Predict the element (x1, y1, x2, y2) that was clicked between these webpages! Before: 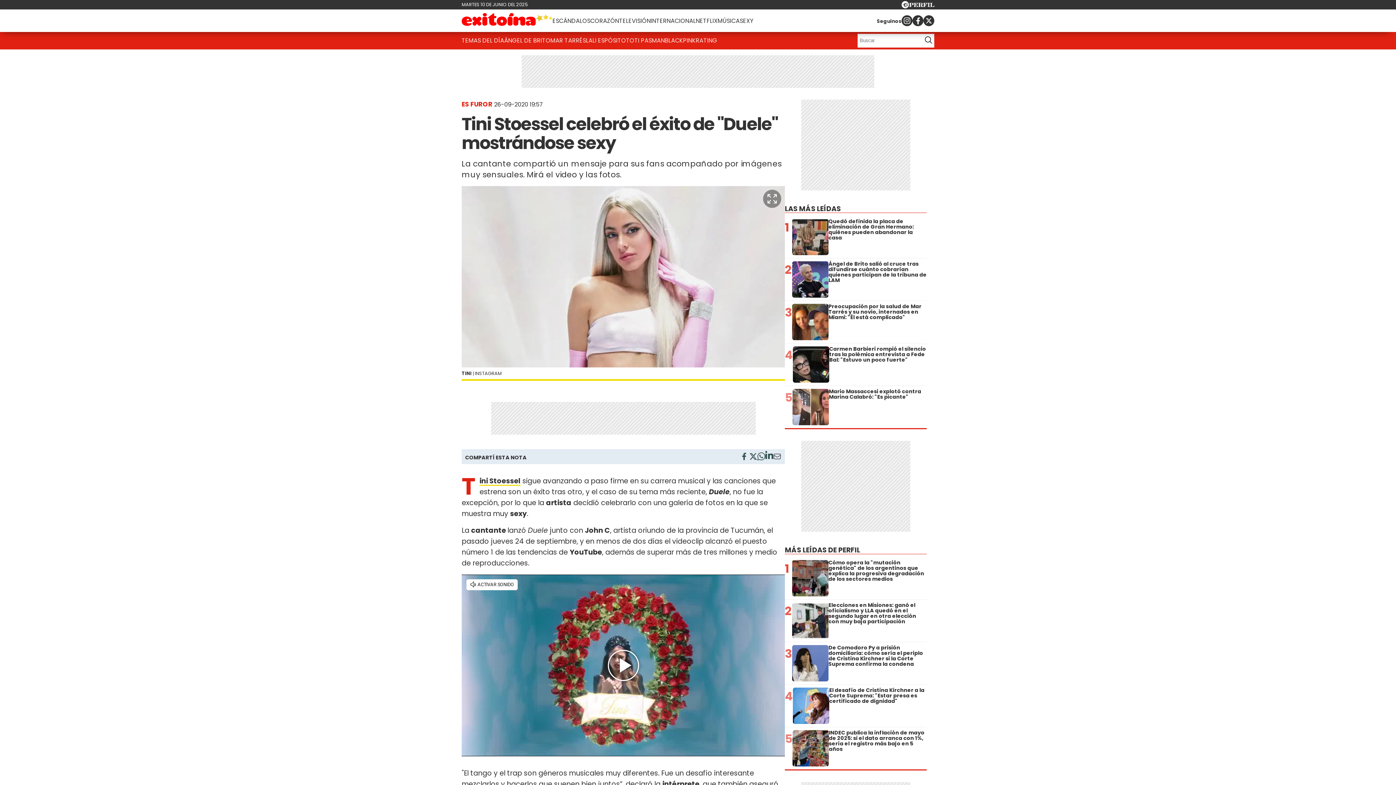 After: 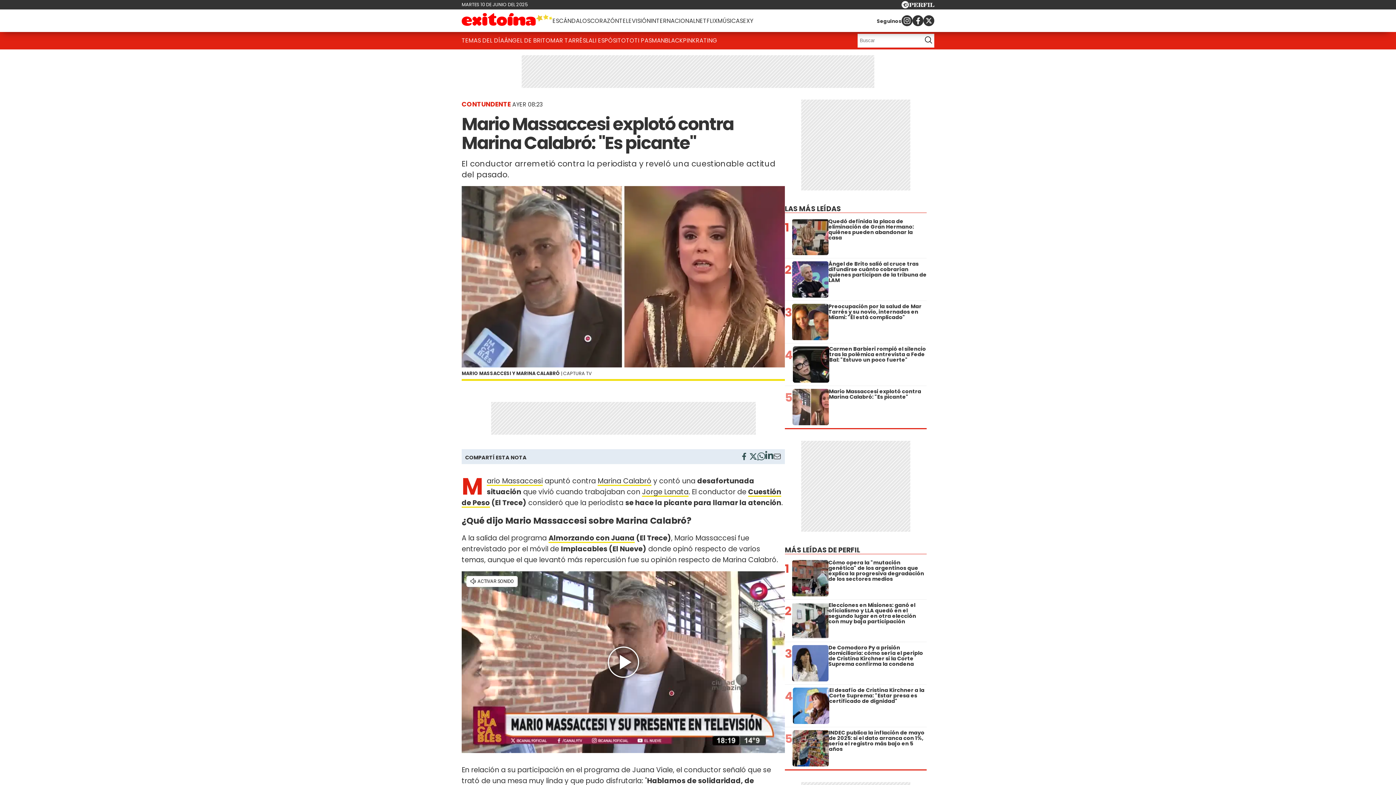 Action: bbox: (785, 388, 926, 425) label: 5
Mario Massaccesi explotó contra Marina Calabró: "Es picante"